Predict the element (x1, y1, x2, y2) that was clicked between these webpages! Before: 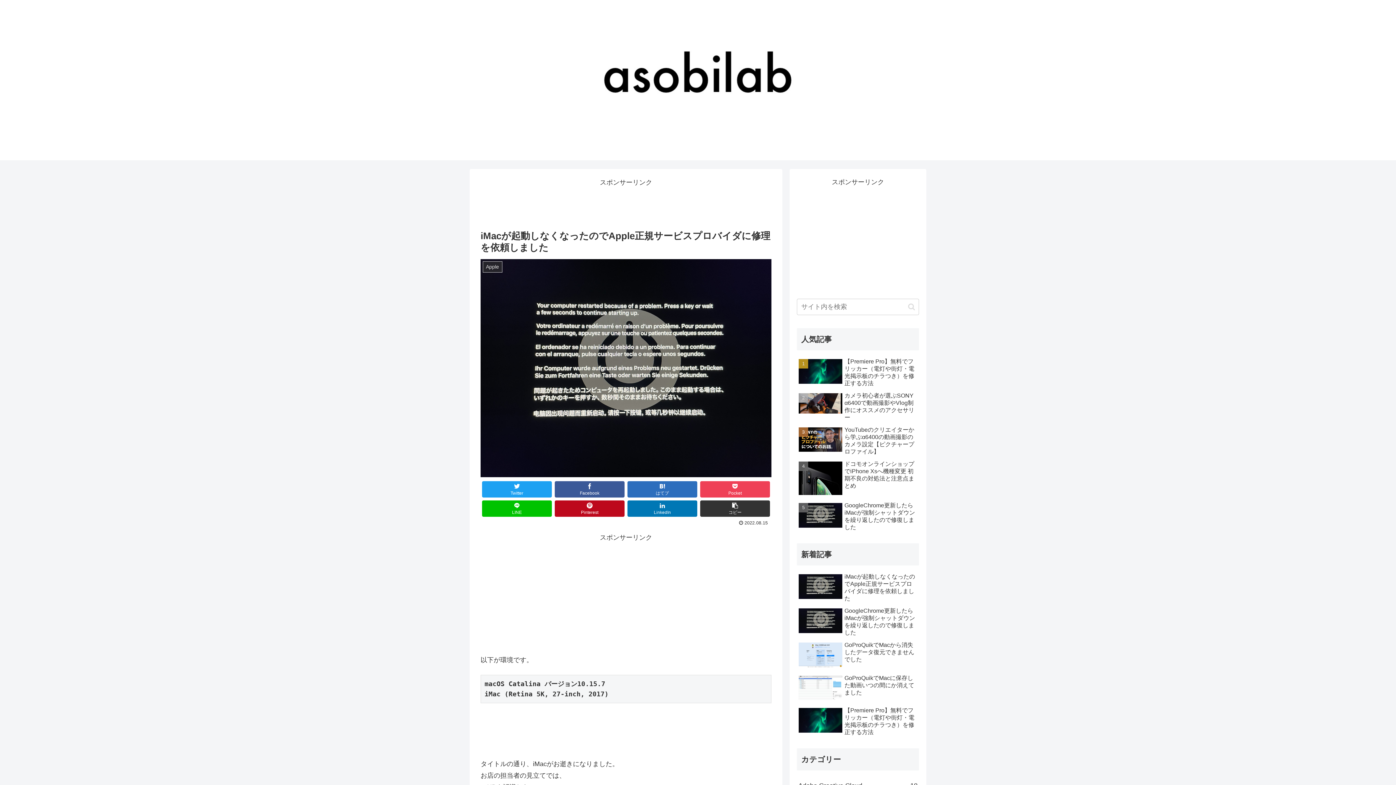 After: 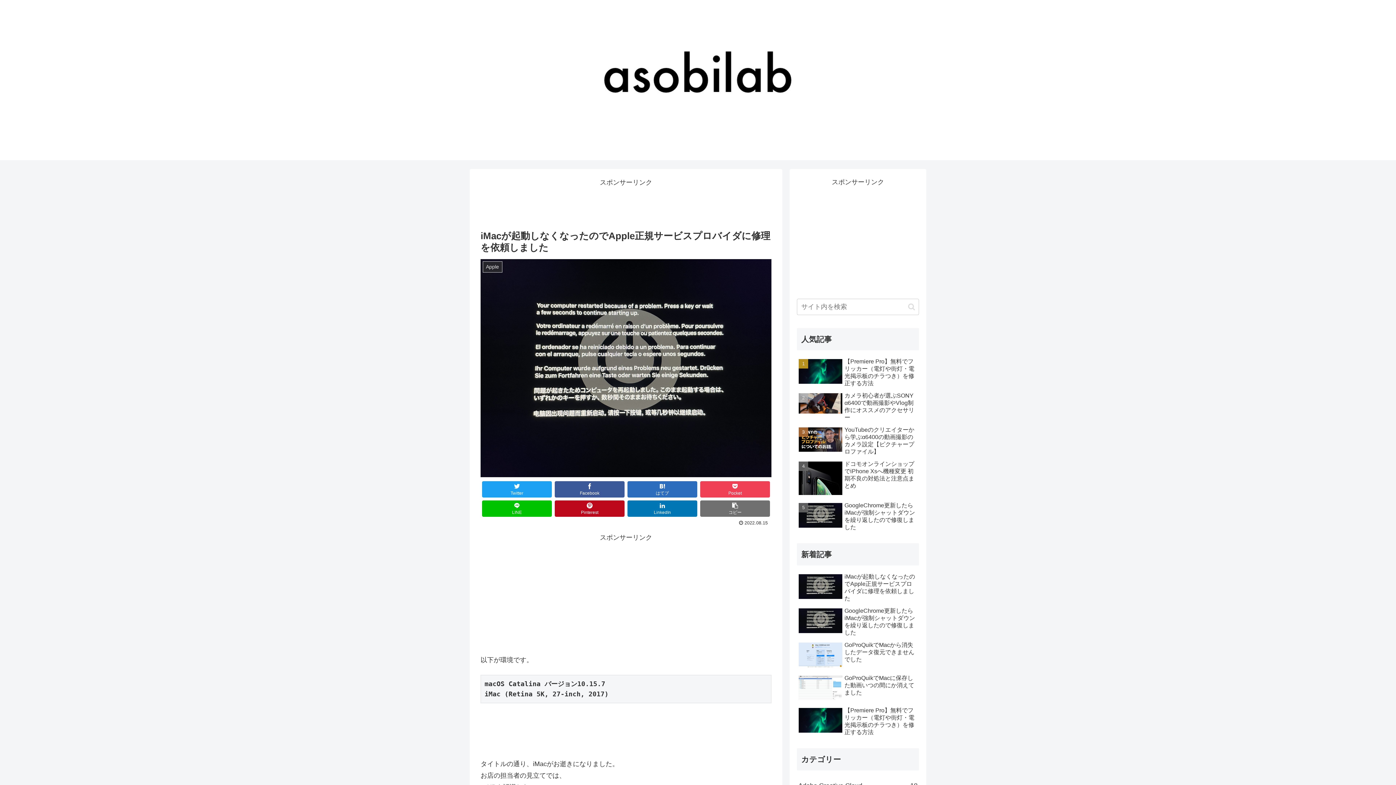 Action: bbox: (700, 500, 770, 517) label: コピー